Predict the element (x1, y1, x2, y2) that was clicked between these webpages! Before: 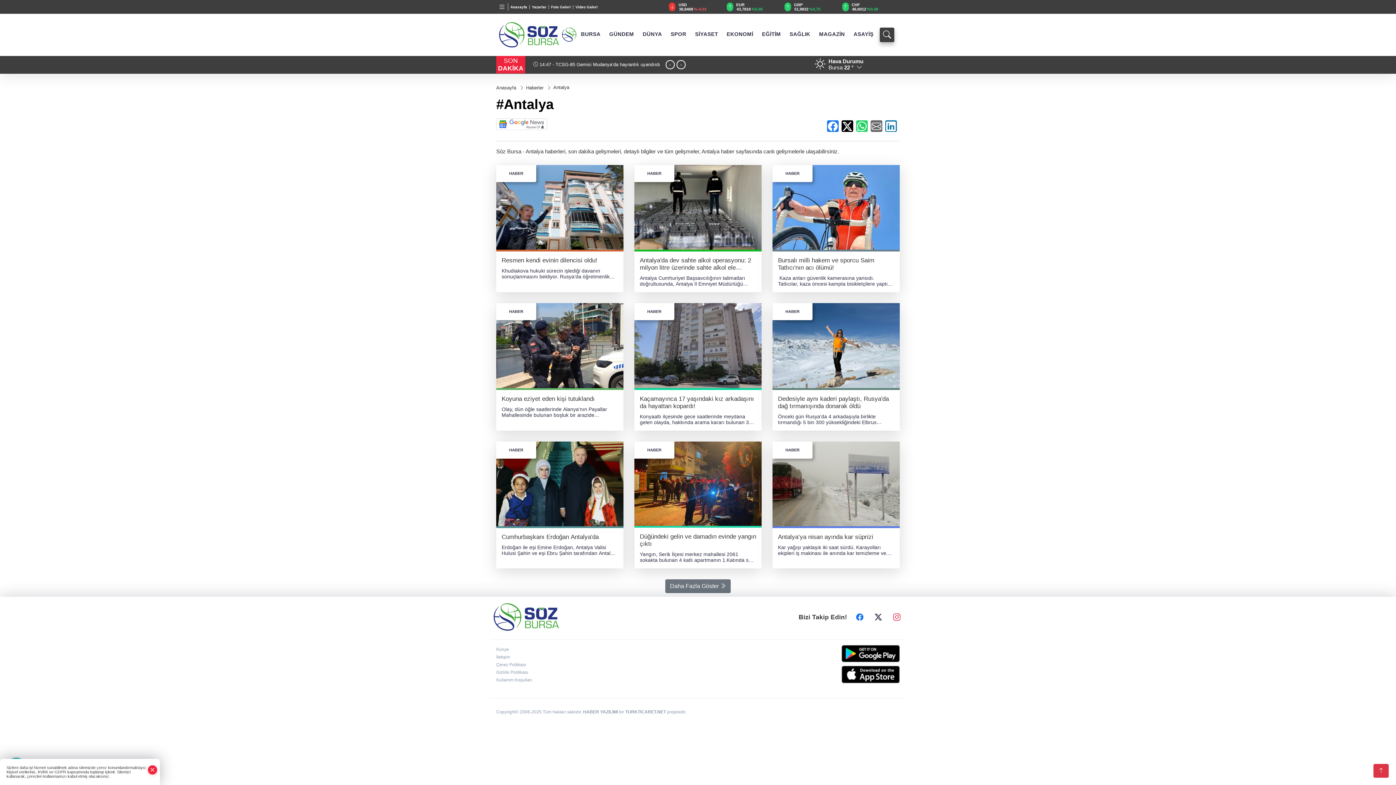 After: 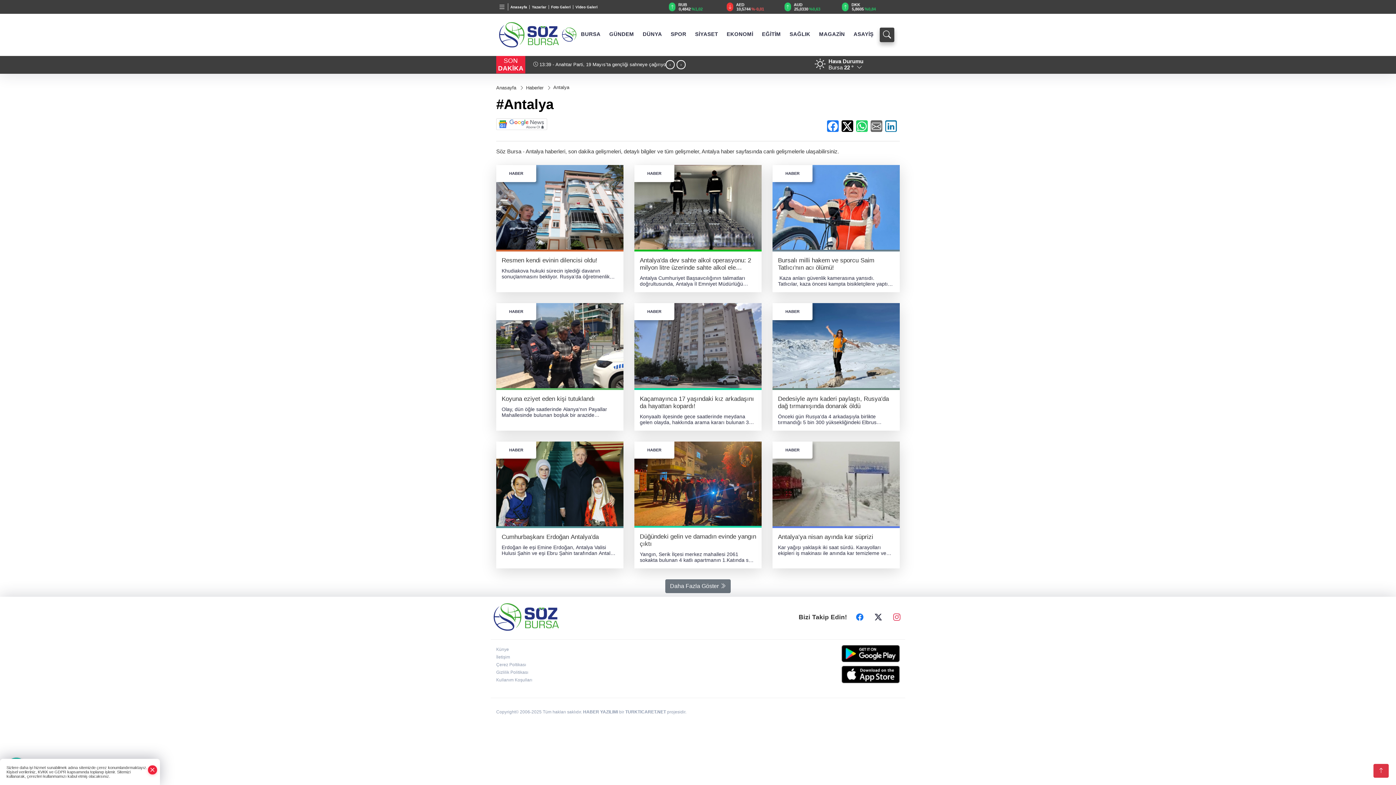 Action: bbox: (496, 668, 528, 676) label: Gizlilik Politikası